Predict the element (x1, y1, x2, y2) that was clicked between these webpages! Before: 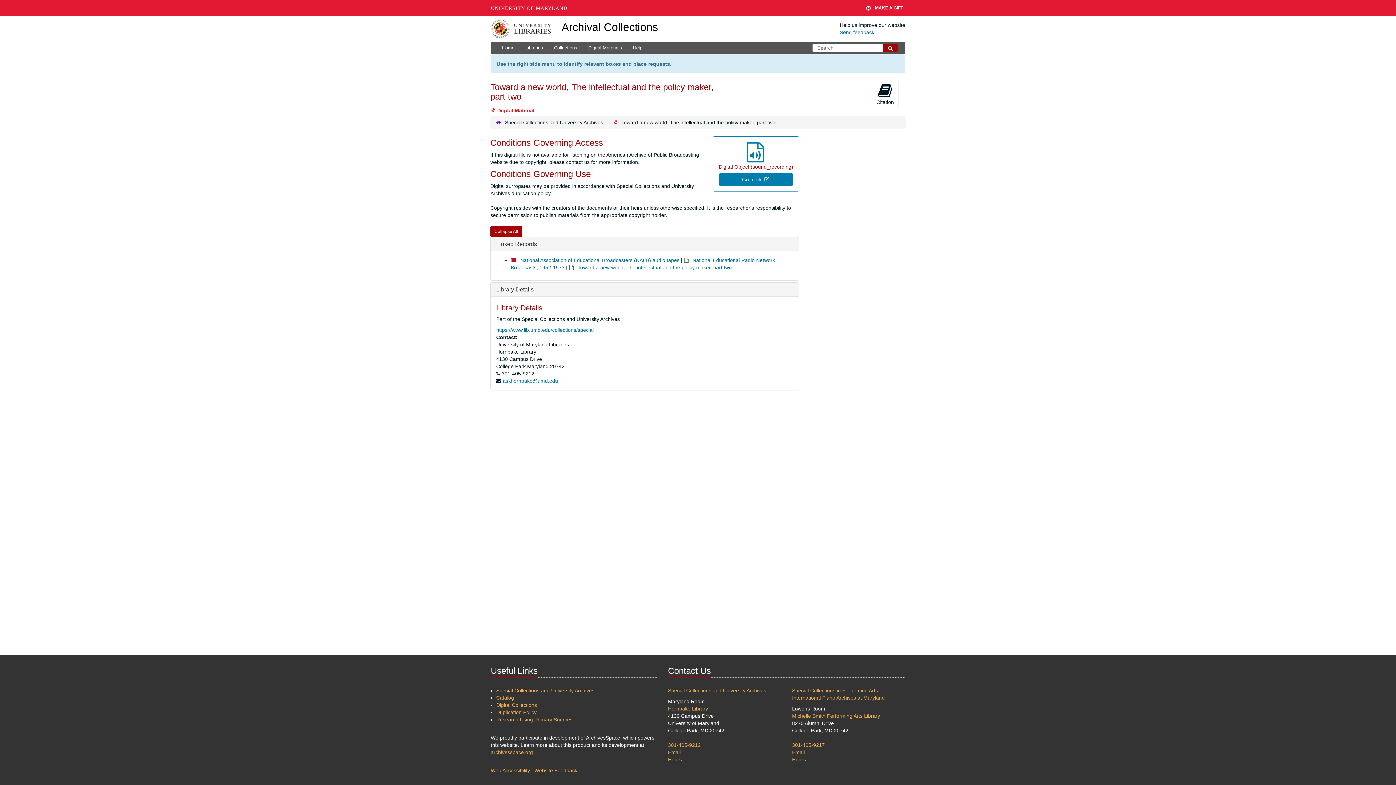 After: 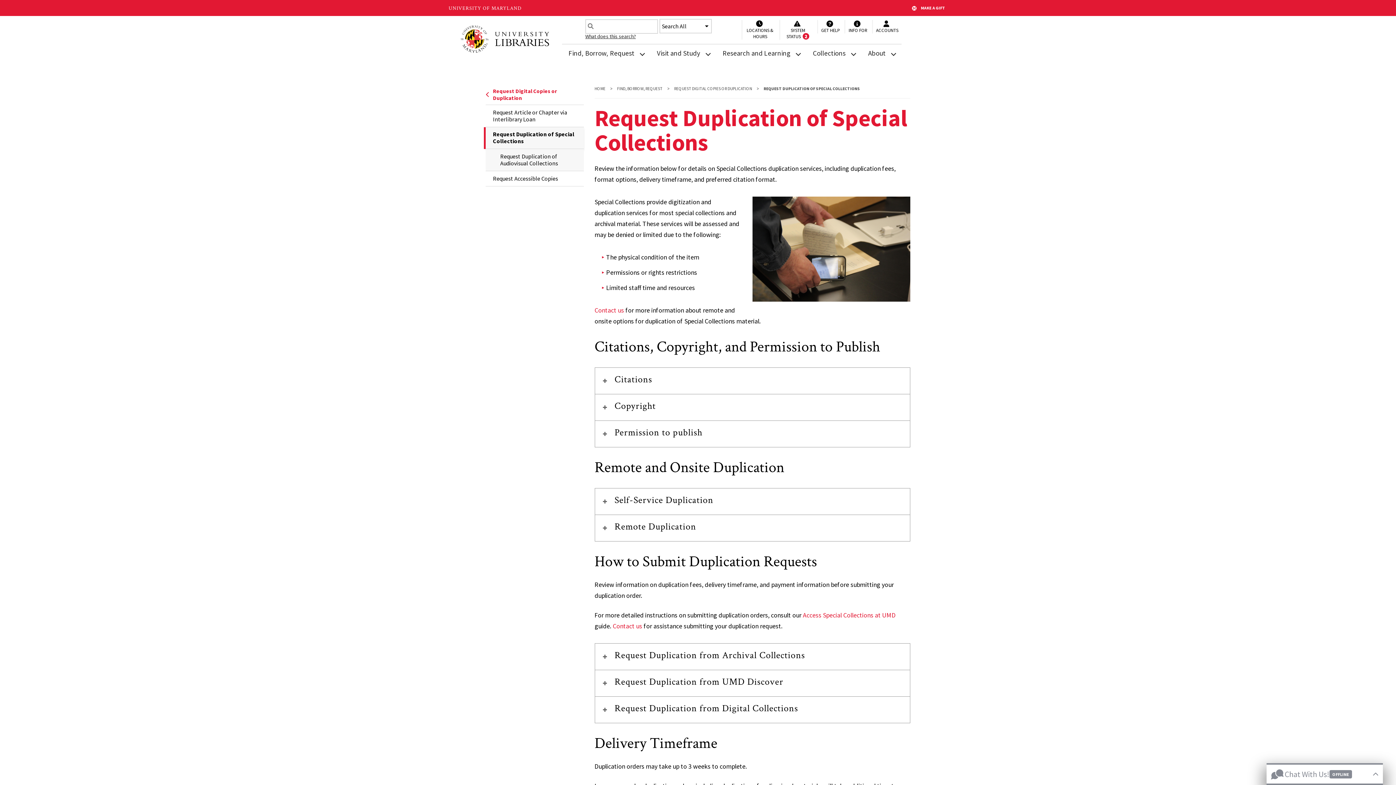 Action: label: Duplication Policy bbox: (496, 709, 536, 715)